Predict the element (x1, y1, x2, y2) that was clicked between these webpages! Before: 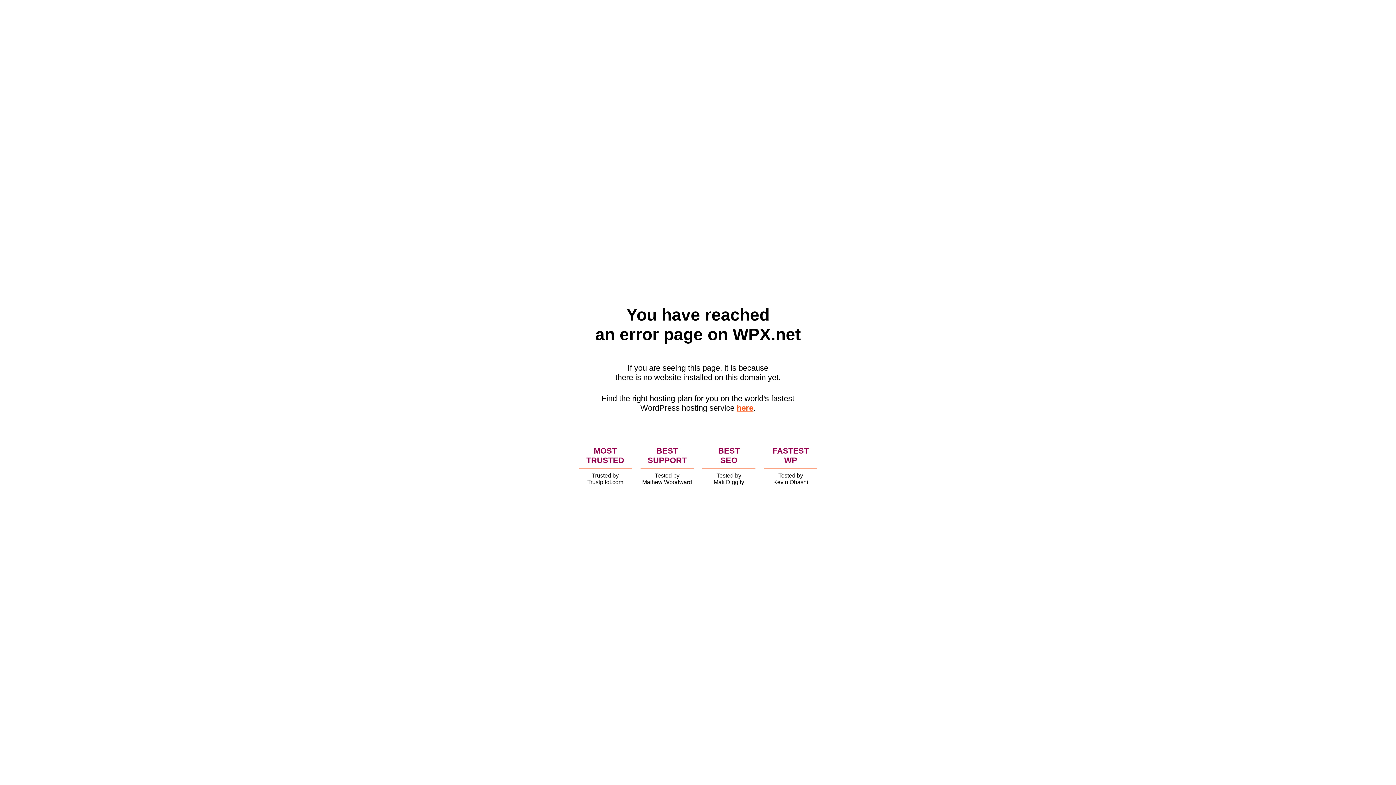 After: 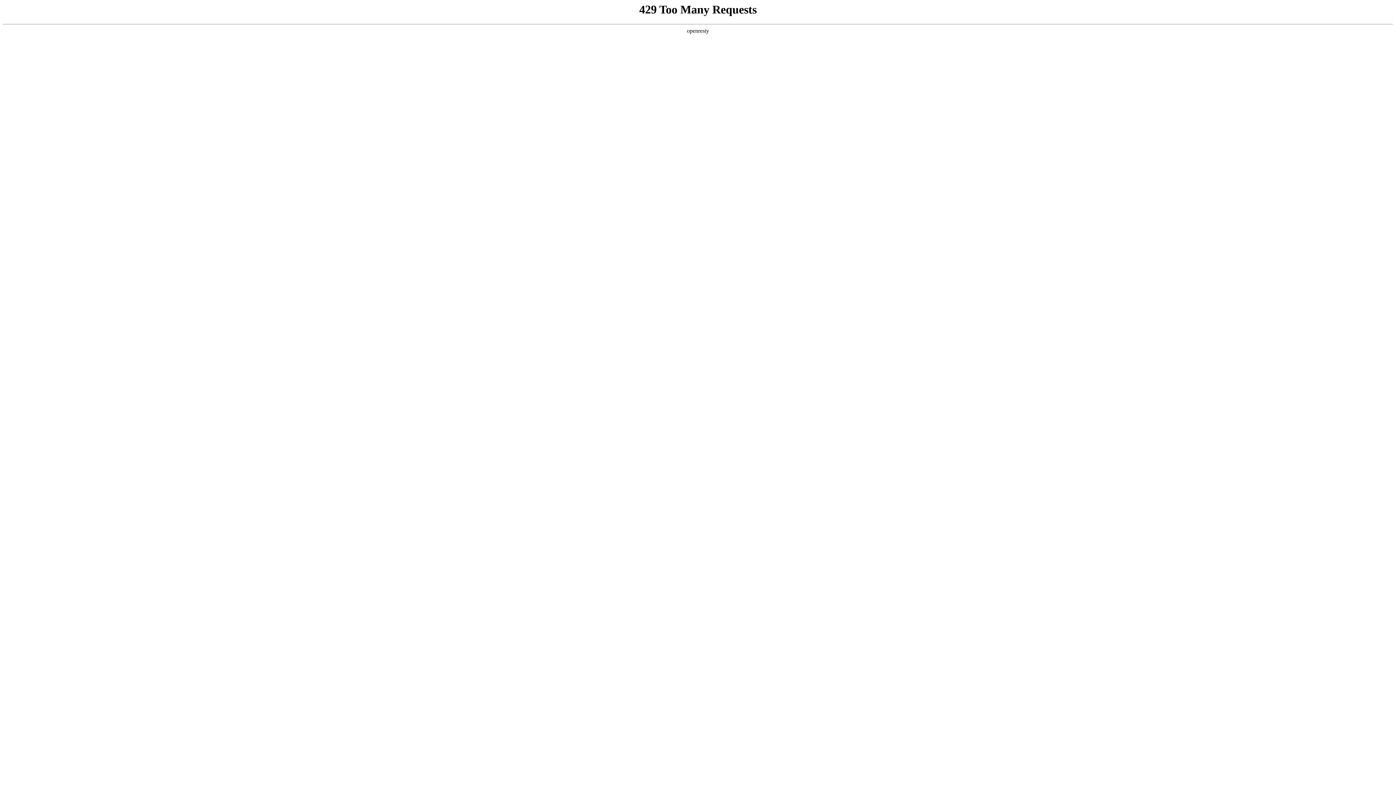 Action: bbox: (736, 403, 753, 412) label: here